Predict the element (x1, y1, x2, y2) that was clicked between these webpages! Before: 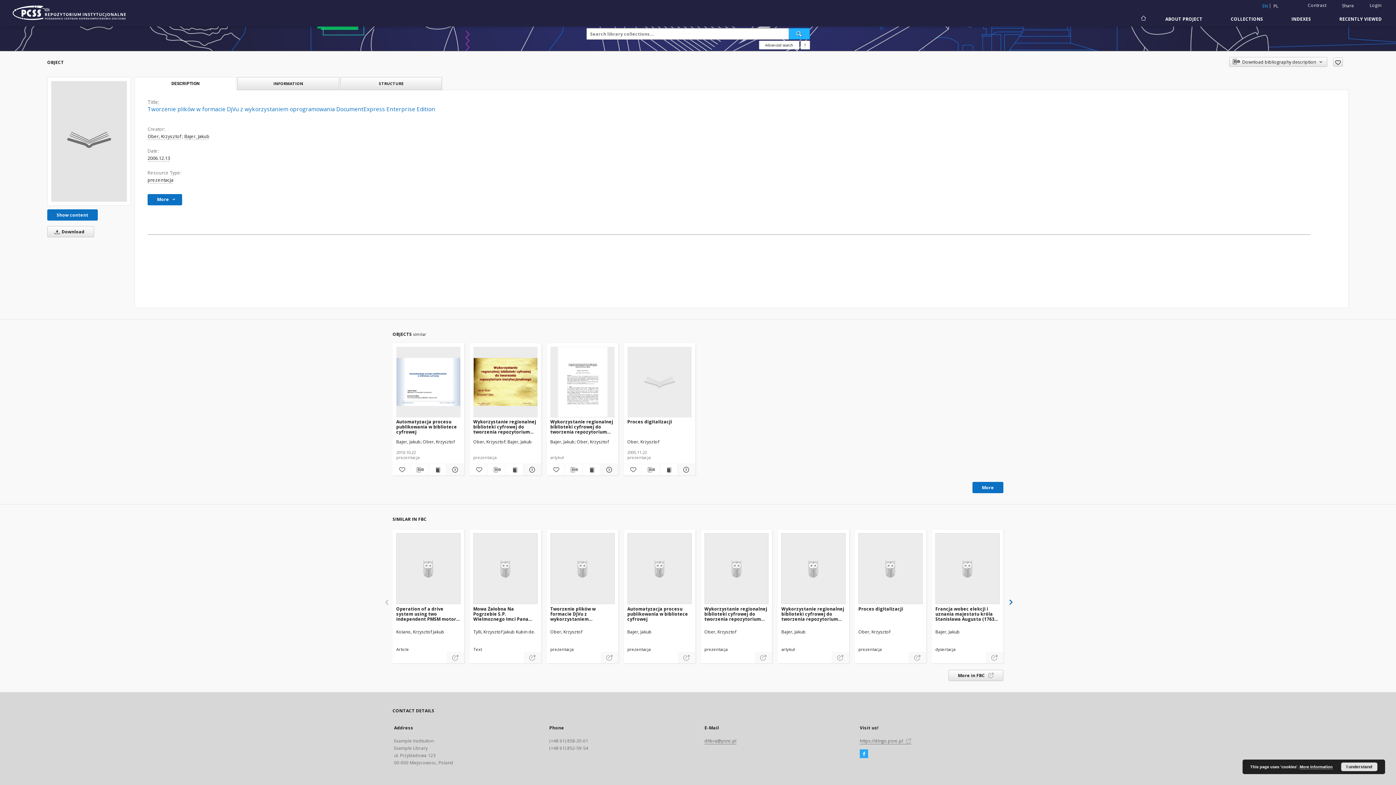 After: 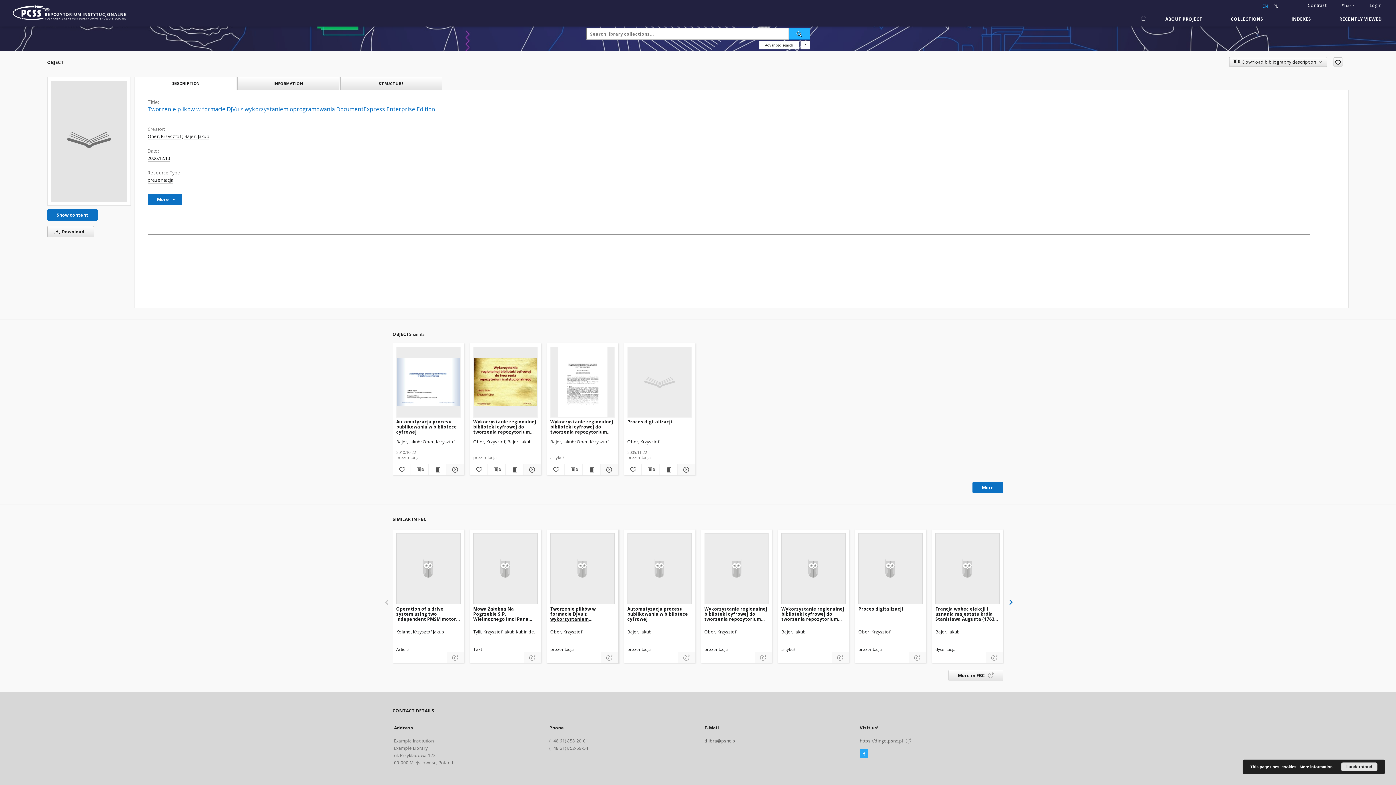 Action: bbox: (550, 606, 614, 622) label: Tworzenie plików w formacie DjVu z wykorzystaniem oprogramowania DocumentExpress Enterprise Edition